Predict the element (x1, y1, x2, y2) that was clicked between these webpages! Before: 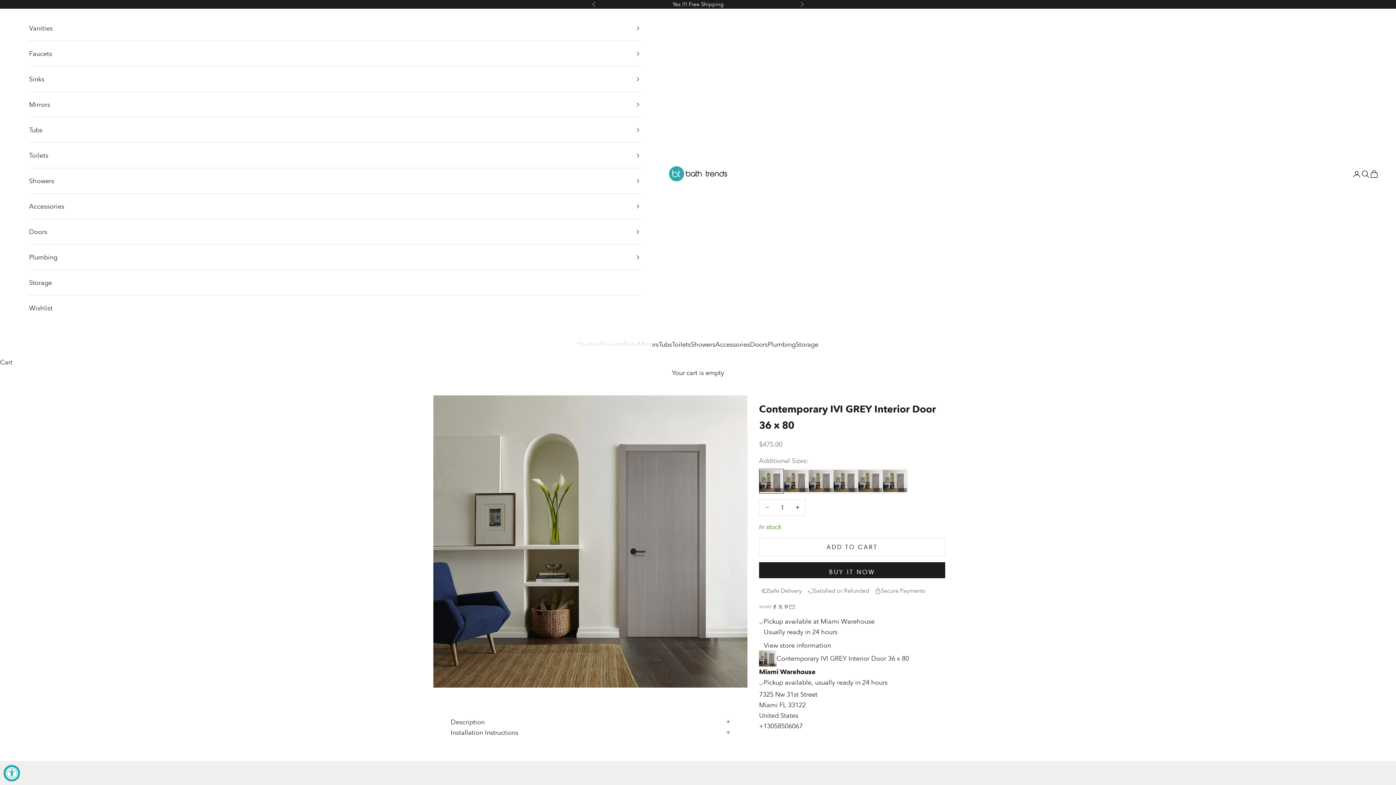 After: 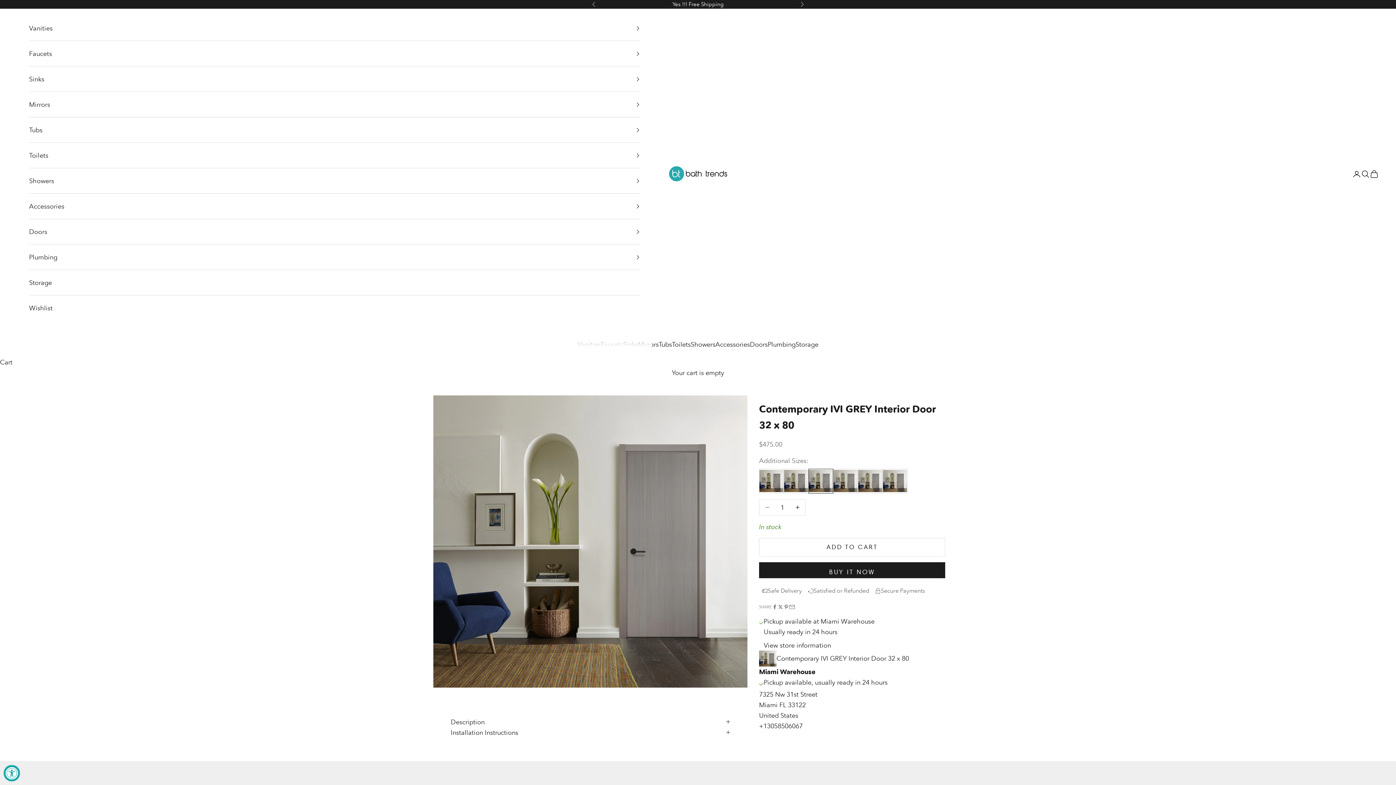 Action: bbox: (808, 468, 833, 493)